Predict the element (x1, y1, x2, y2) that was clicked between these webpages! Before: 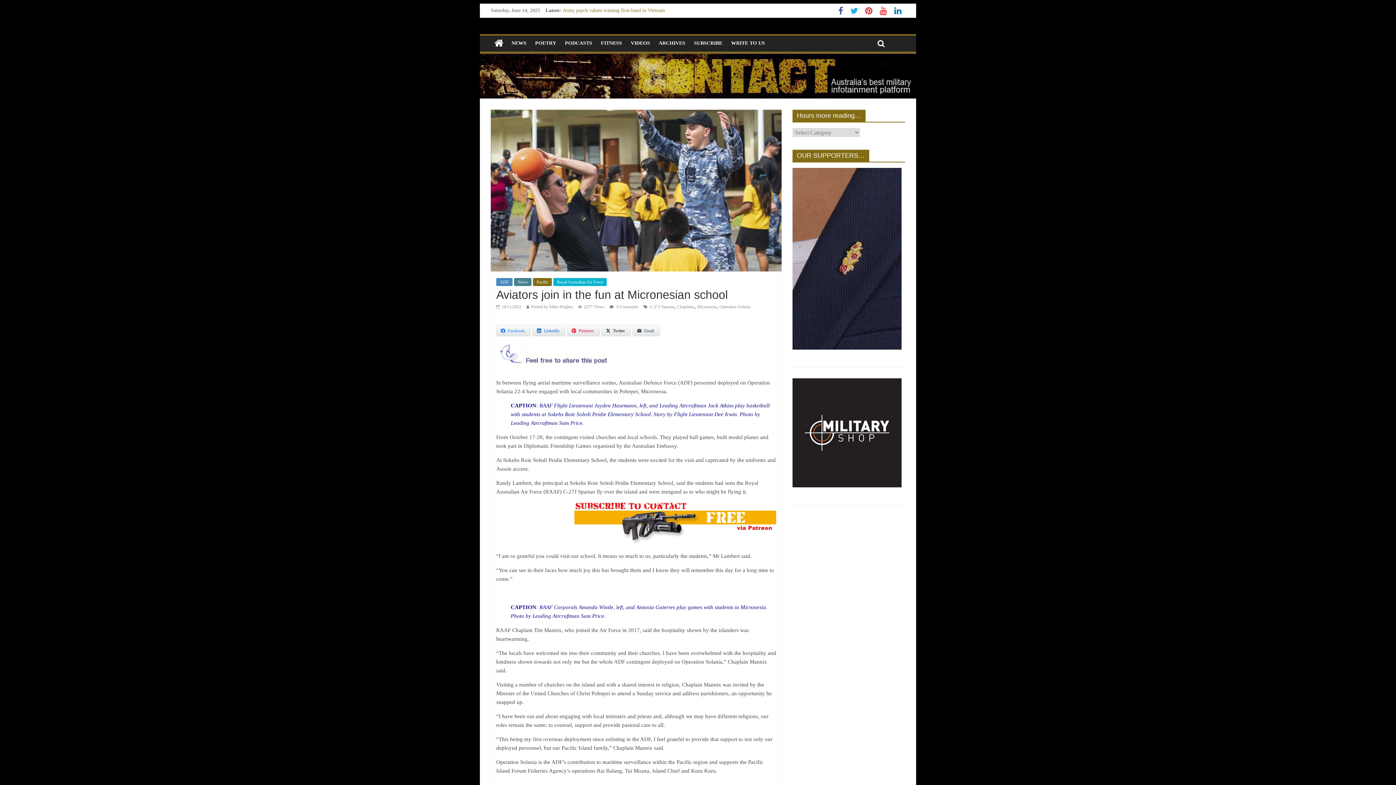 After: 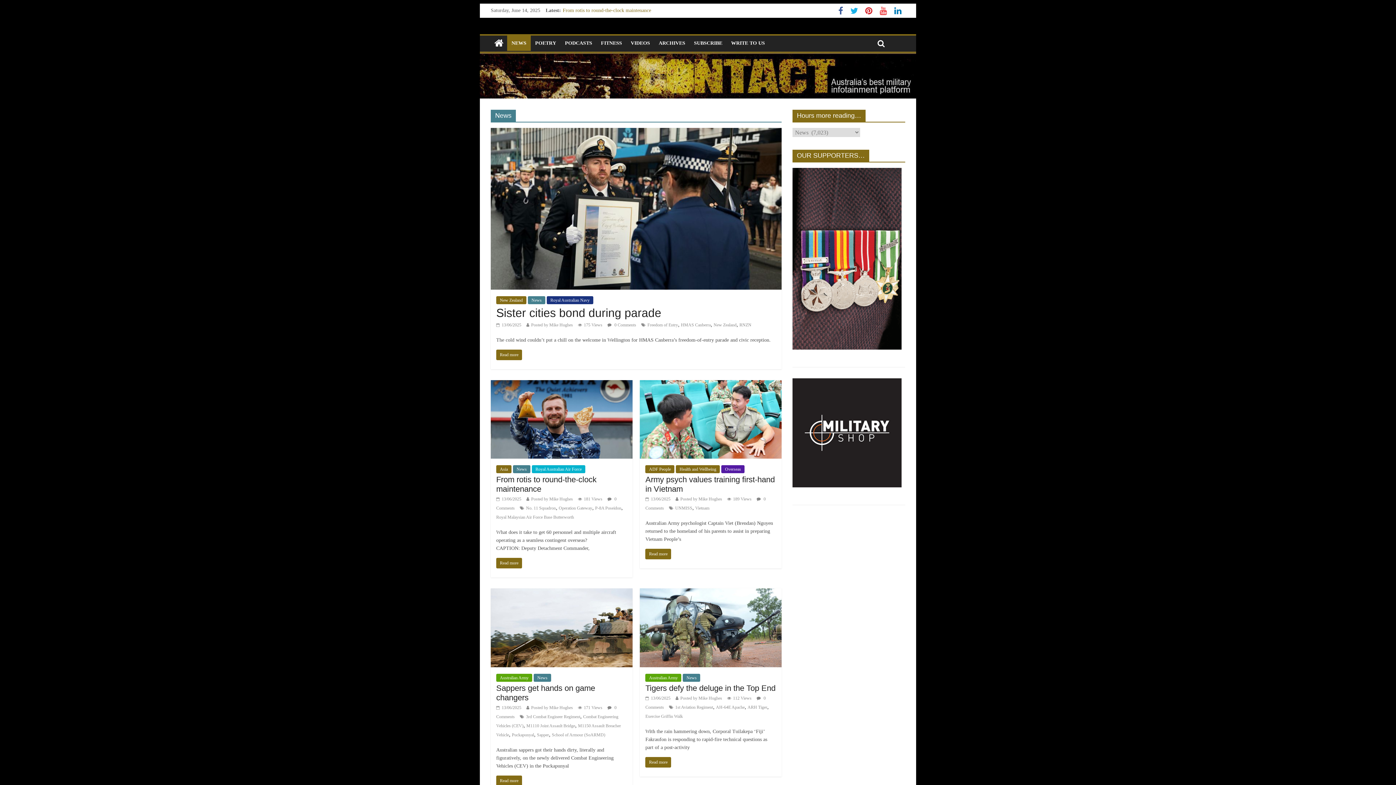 Action: label: News bbox: (514, 278, 531, 286)